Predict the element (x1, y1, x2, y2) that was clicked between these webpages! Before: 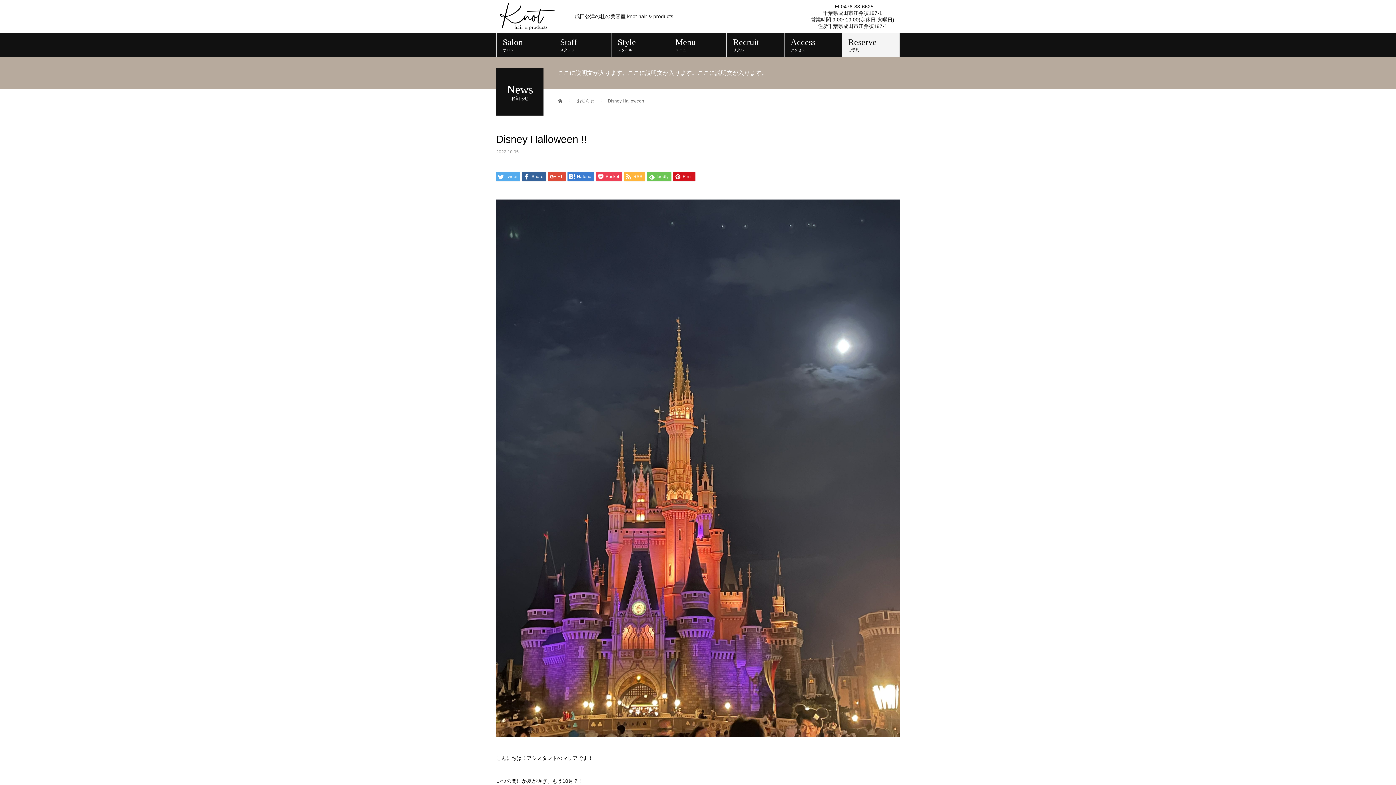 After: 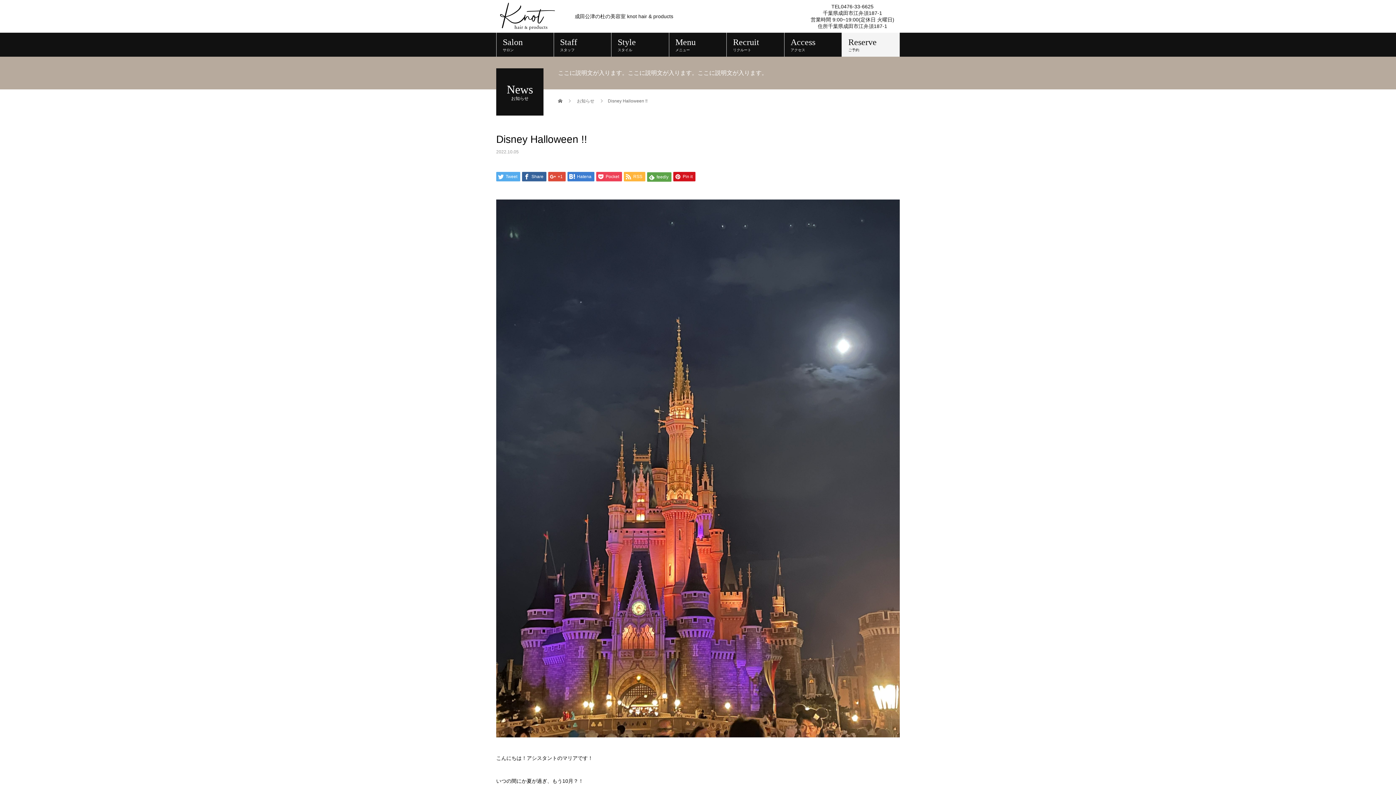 Action: label:  feedly bbox: (647, 172, 671, 181)